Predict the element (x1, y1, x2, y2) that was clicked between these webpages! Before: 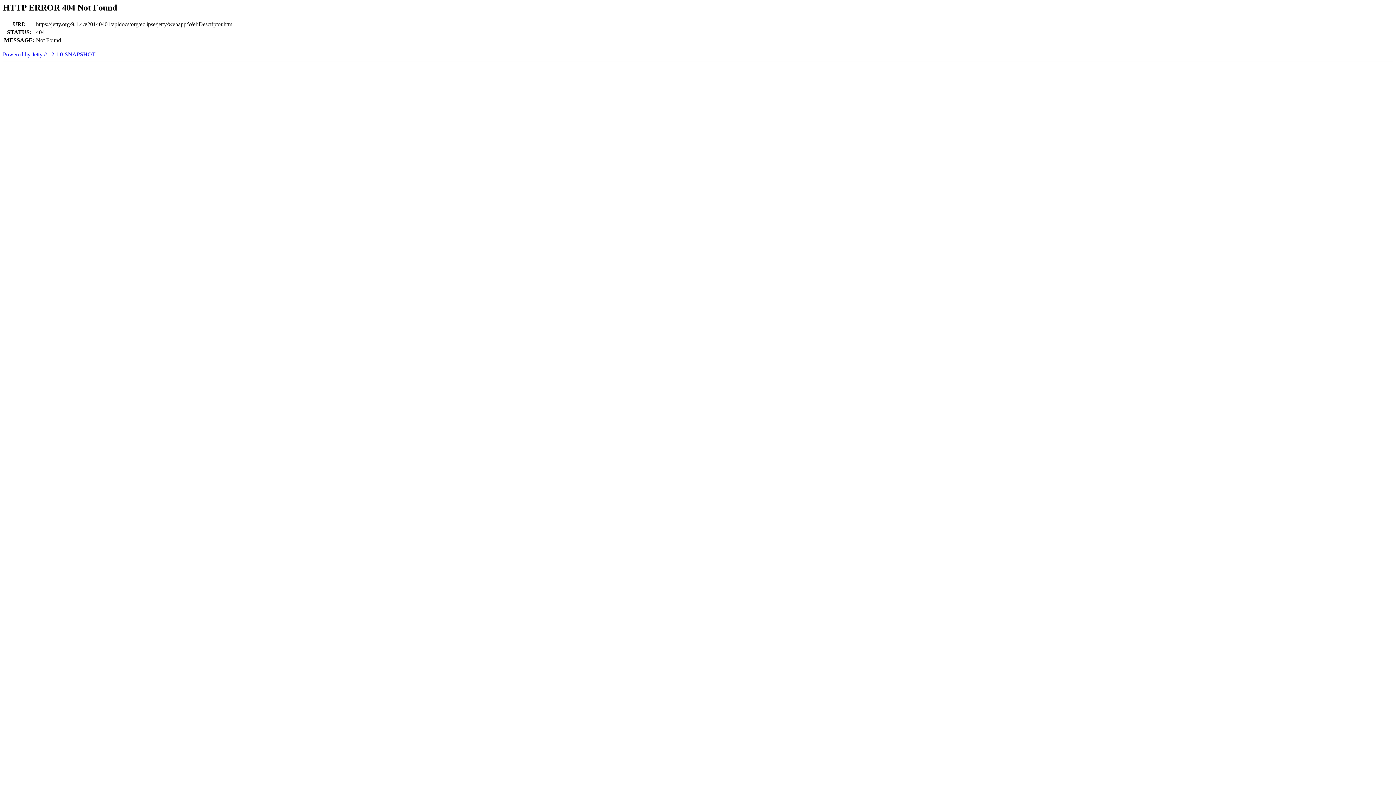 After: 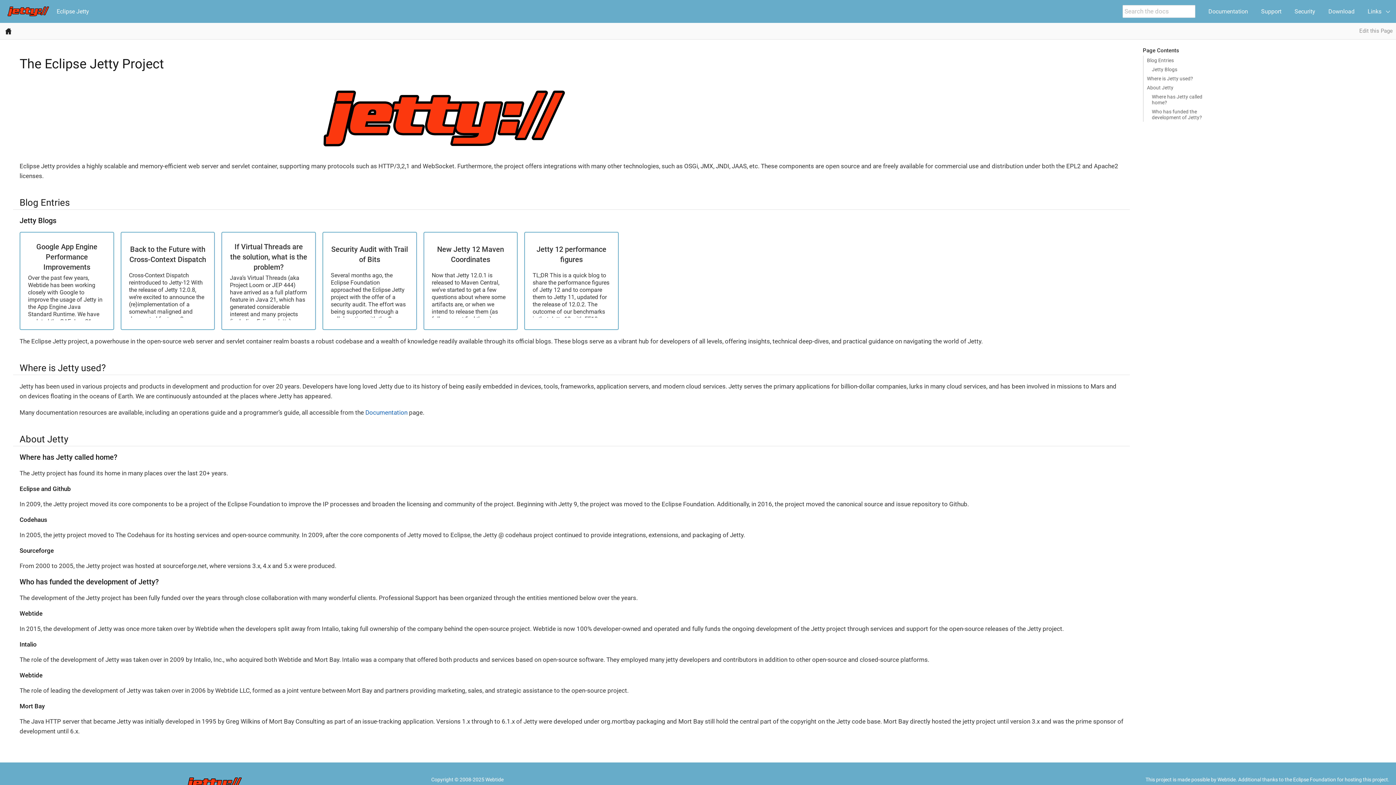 Action: label: Powered by Jetty:// 12.1.0-SNAPSHOT bbox: (2, 51, 95, 57)